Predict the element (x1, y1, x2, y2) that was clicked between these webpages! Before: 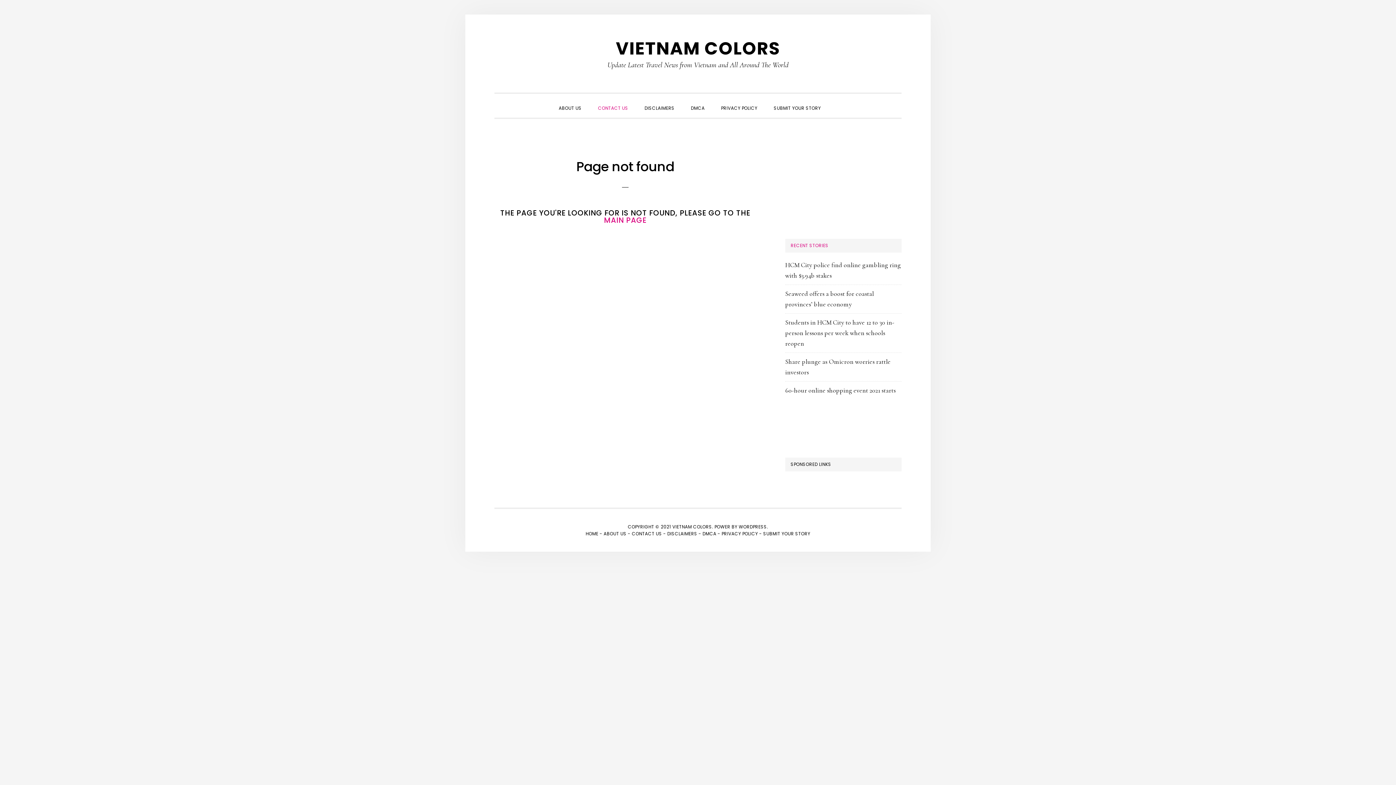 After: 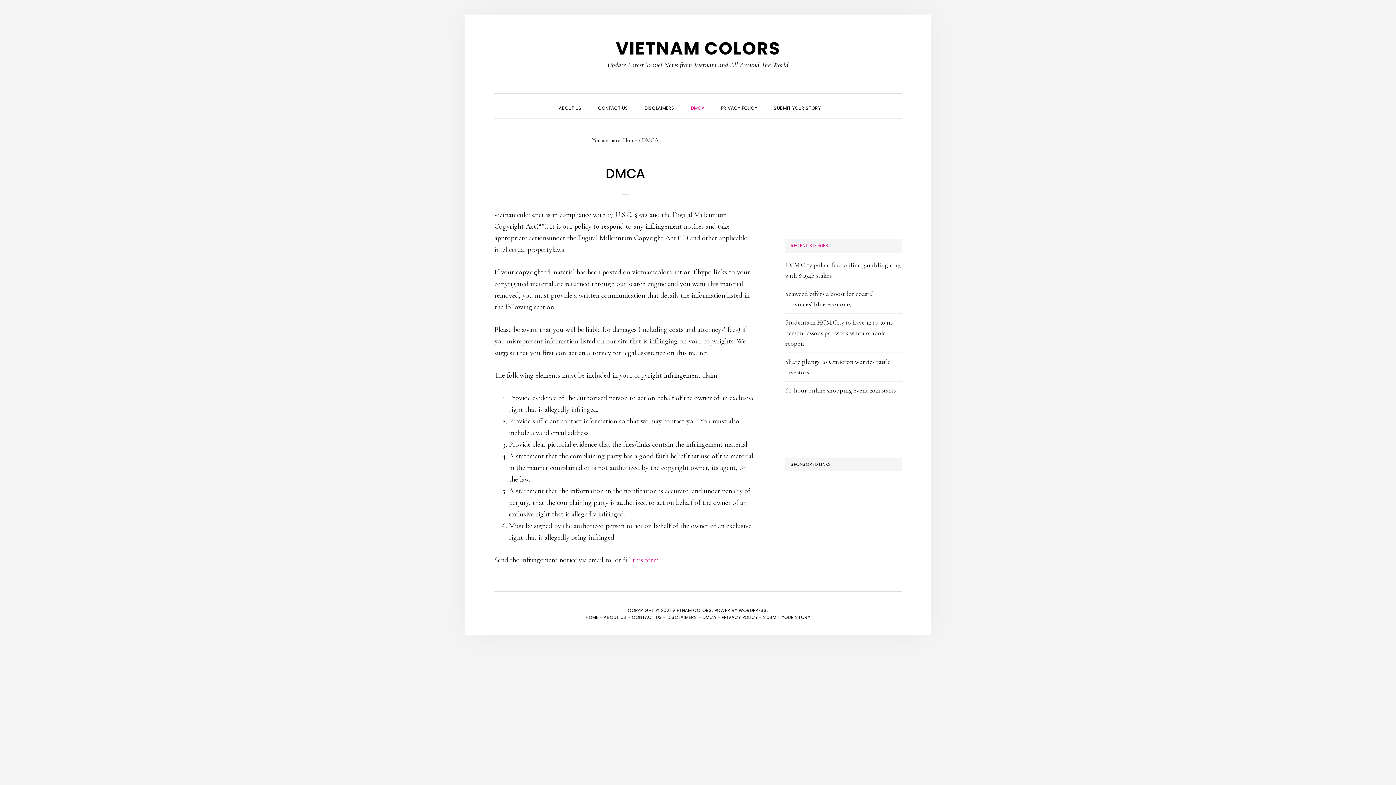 Action: label: DMCA bbox: (702, 530, 716, 537)